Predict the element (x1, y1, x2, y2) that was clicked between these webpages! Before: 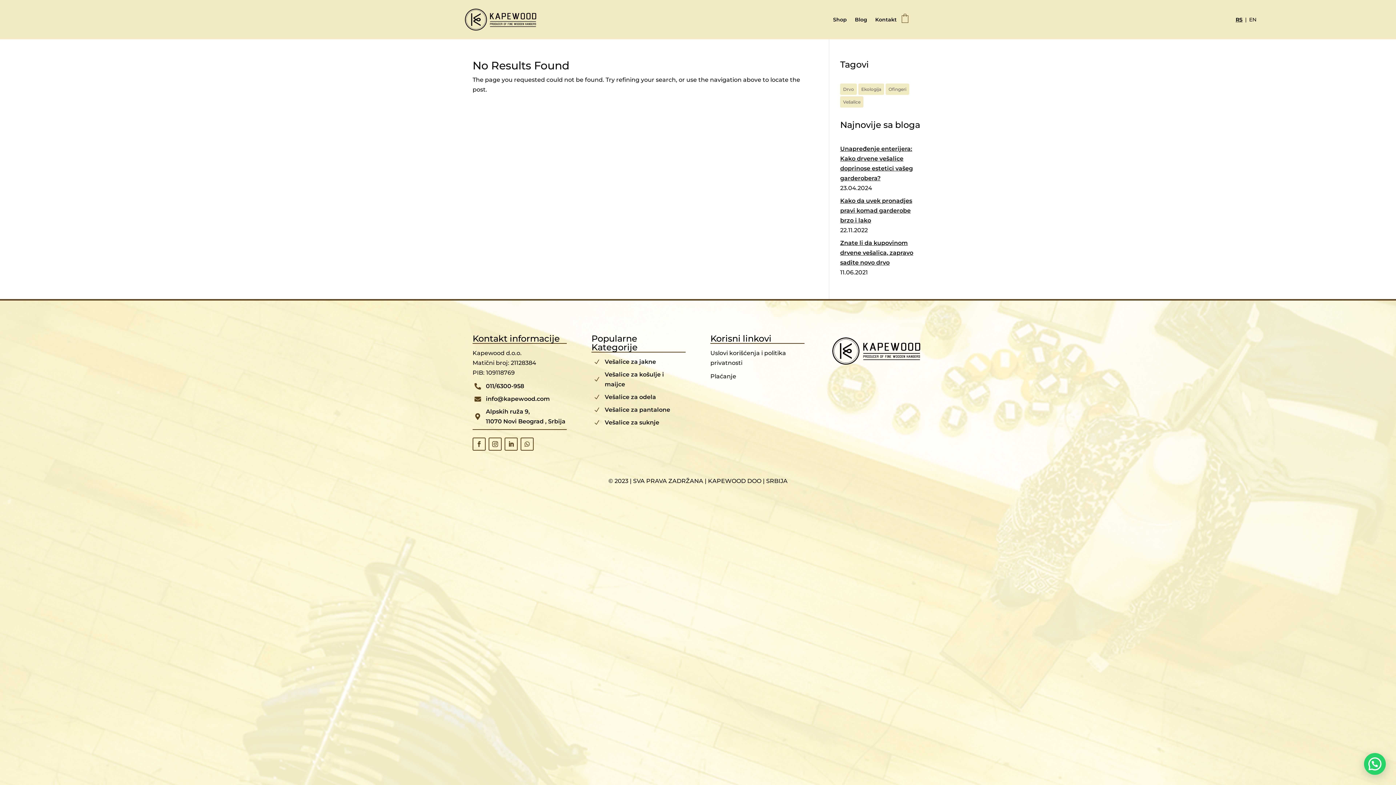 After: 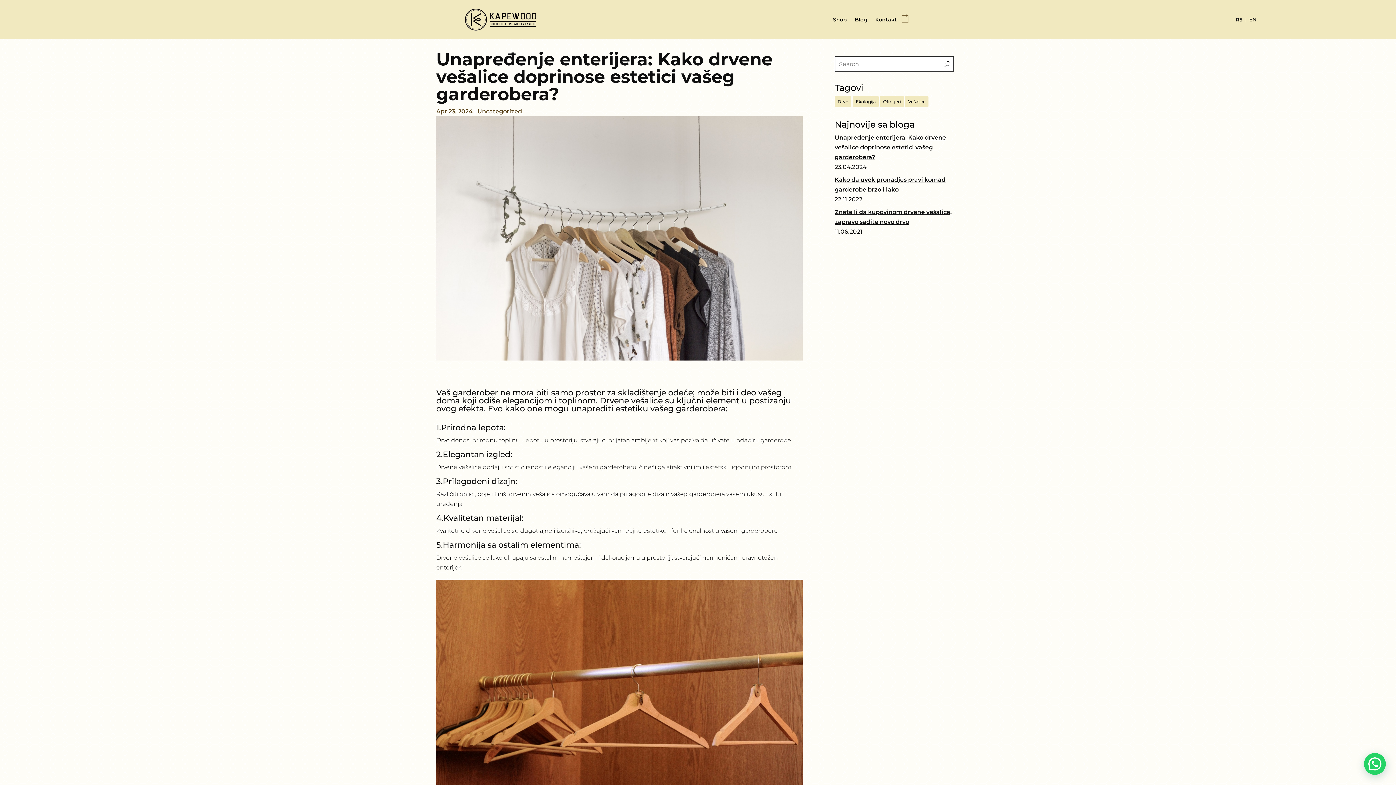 Action: bbox: (840, 144, 923, 183) label: Unapređenje enterijera: Kako drvene vešalice doprinose estetici vašeg garderobera?